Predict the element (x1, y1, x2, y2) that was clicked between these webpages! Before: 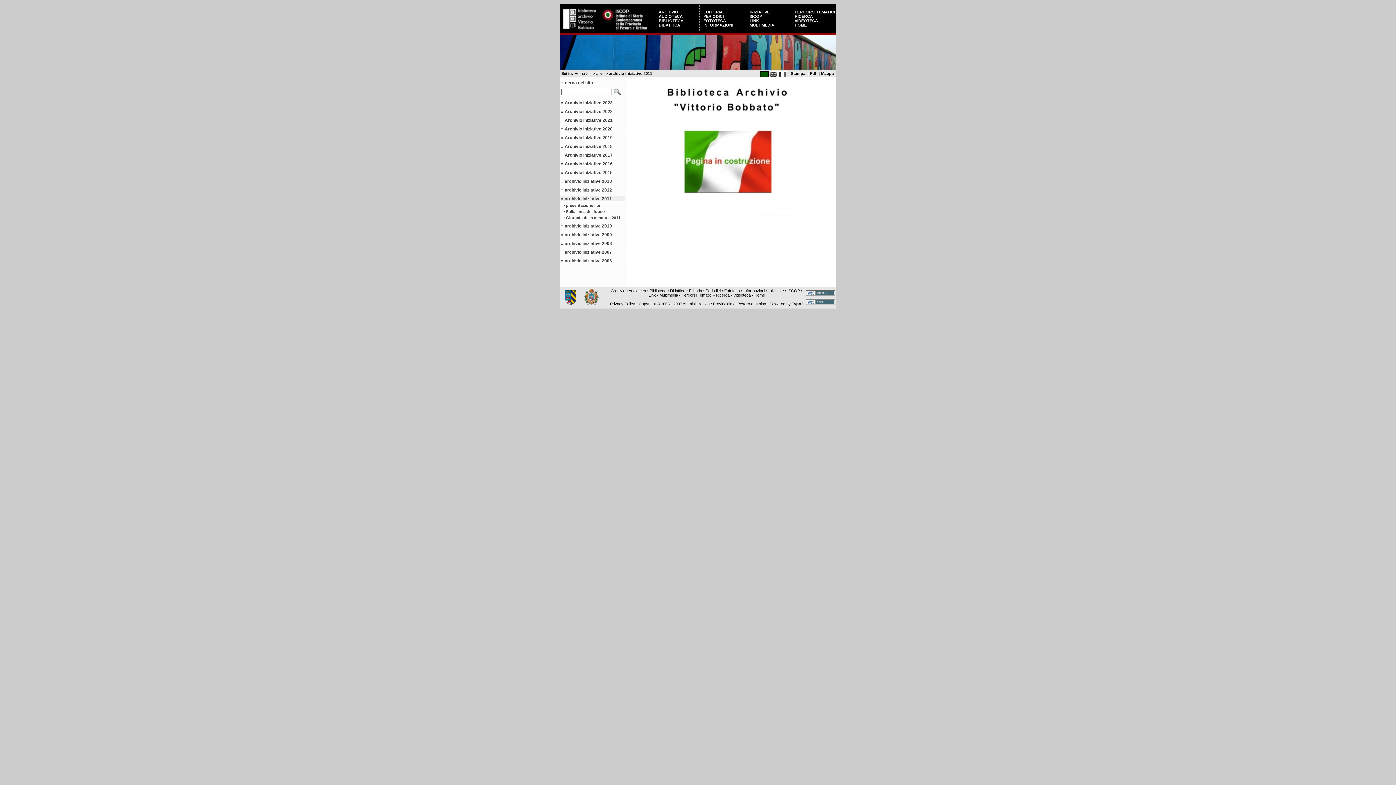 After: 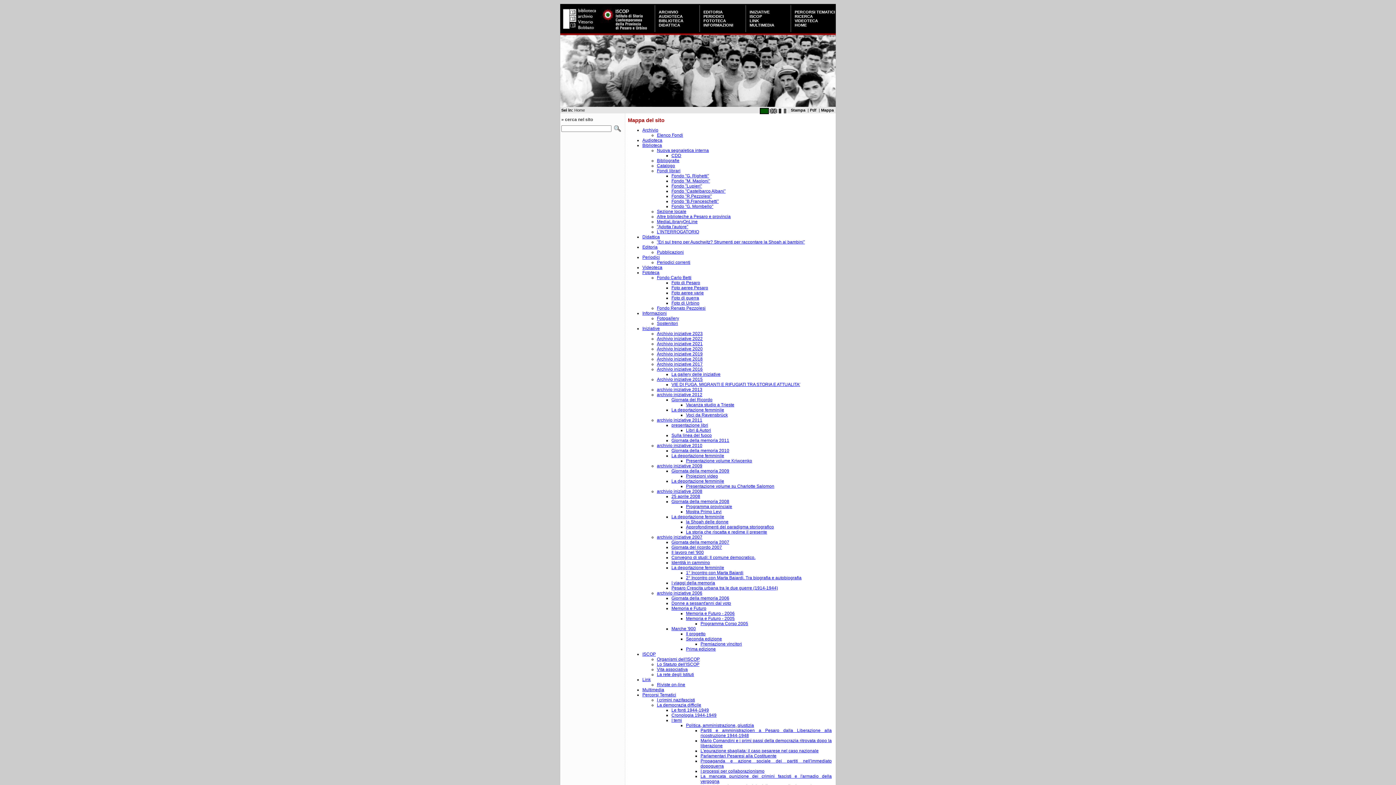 Action: label: Mappa bbox: (821, 71, 834, 75)